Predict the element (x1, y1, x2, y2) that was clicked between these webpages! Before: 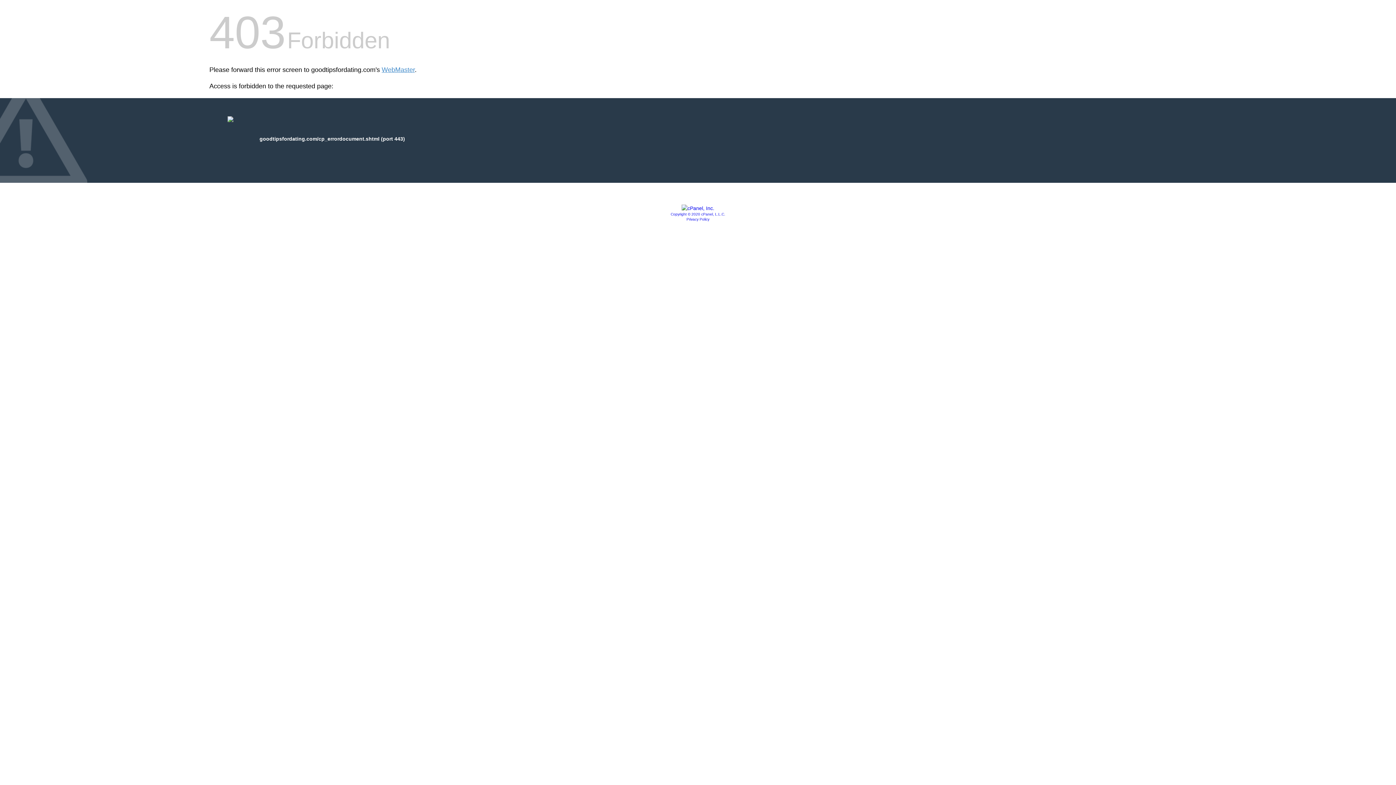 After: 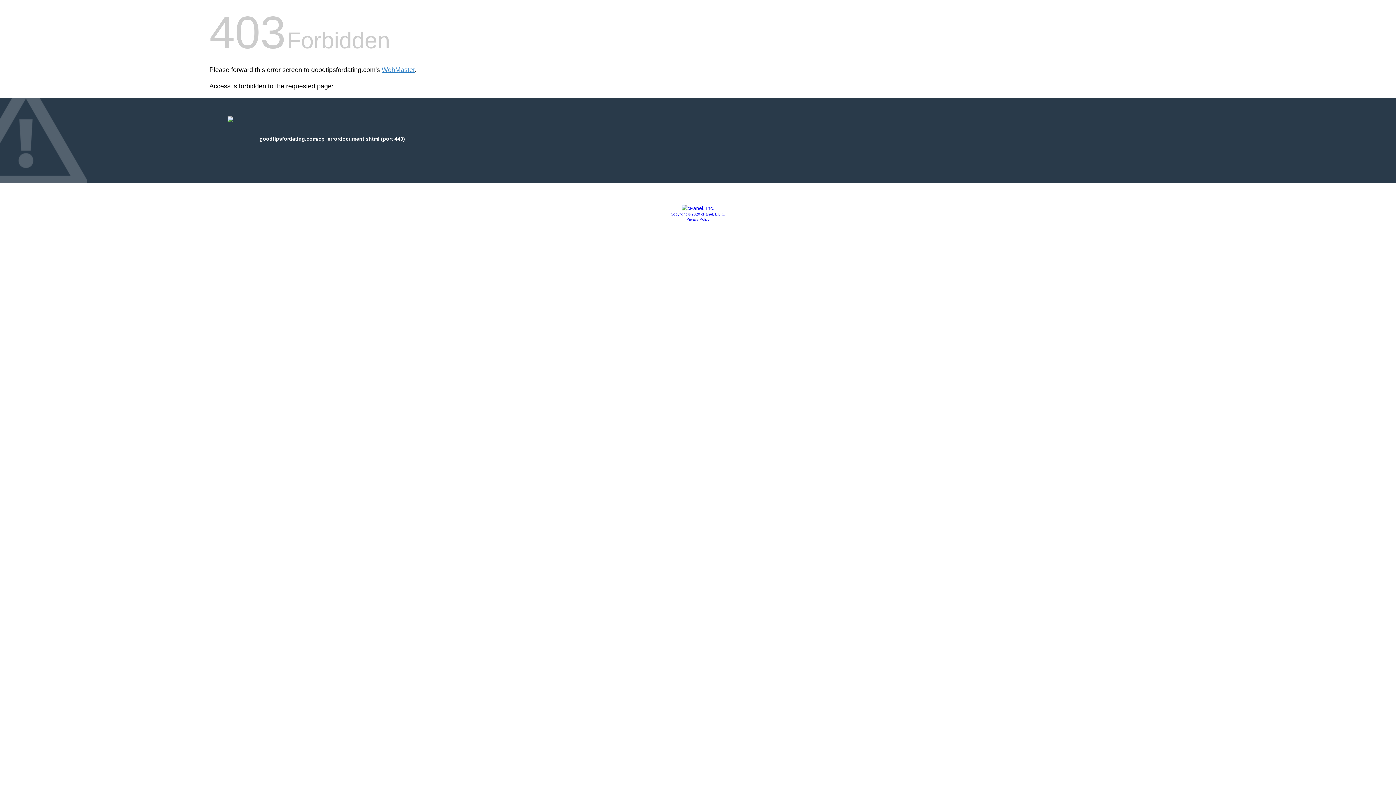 Action: label: Privacy Policy bbox: (686, 217, 709, 221)